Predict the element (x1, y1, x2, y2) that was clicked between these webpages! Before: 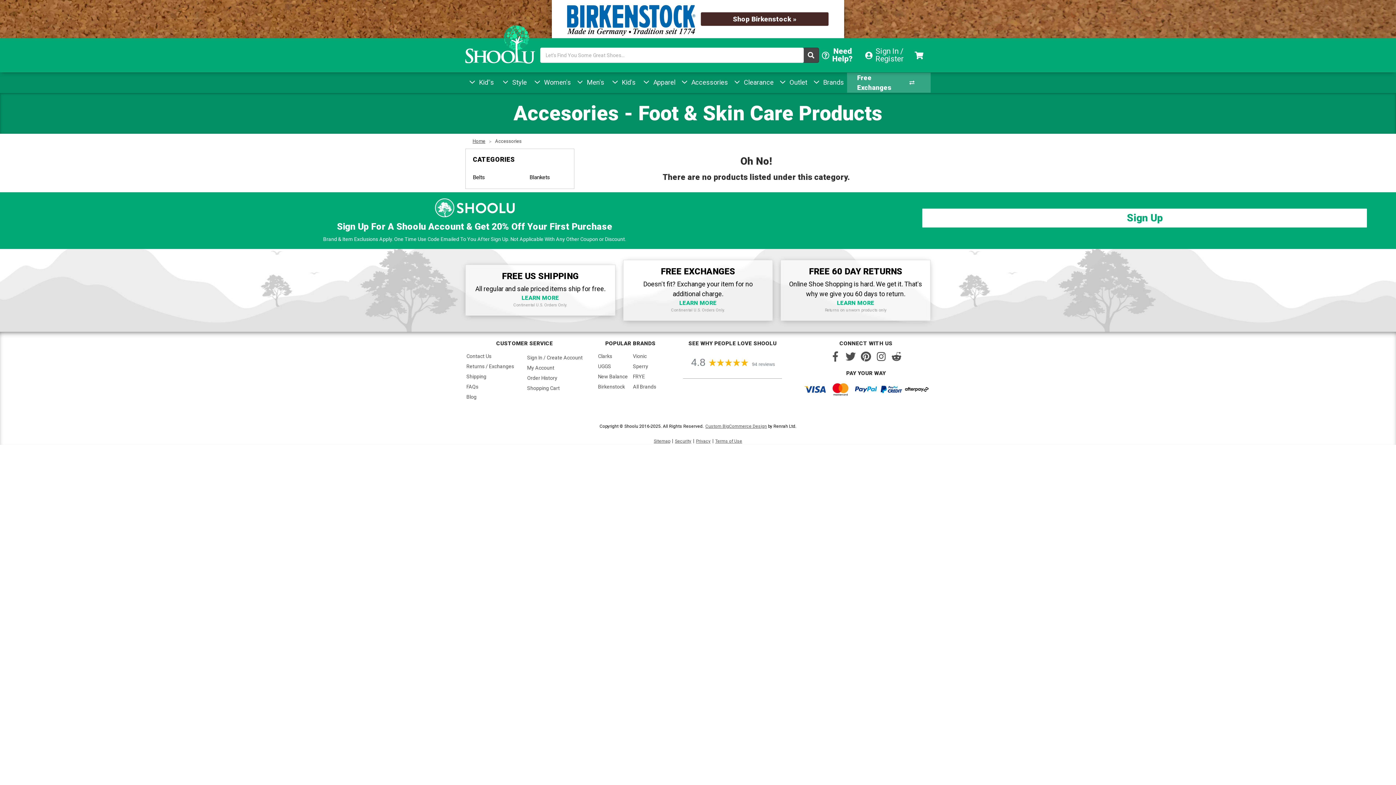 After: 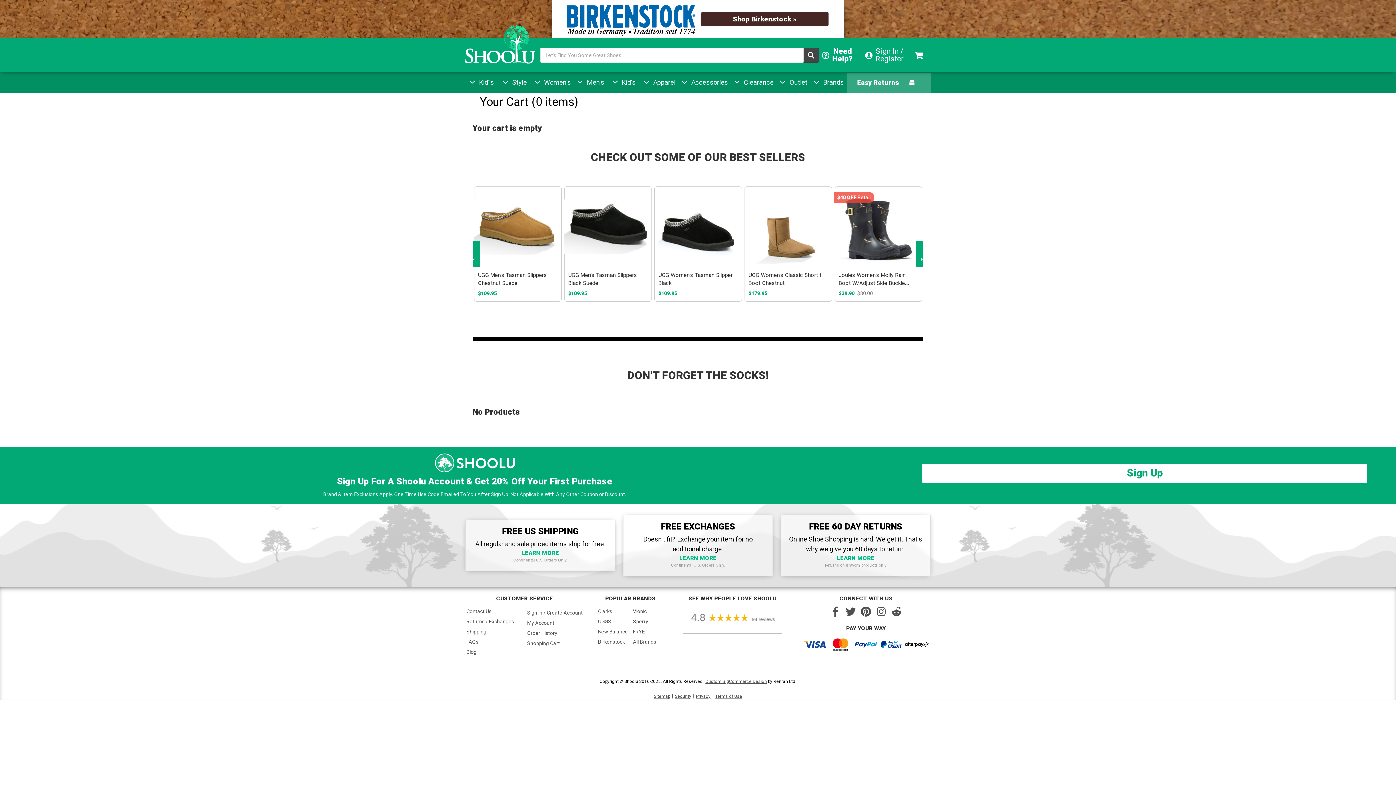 Action: bbox: (527, 383, 582, 393) label: Shopping Cart